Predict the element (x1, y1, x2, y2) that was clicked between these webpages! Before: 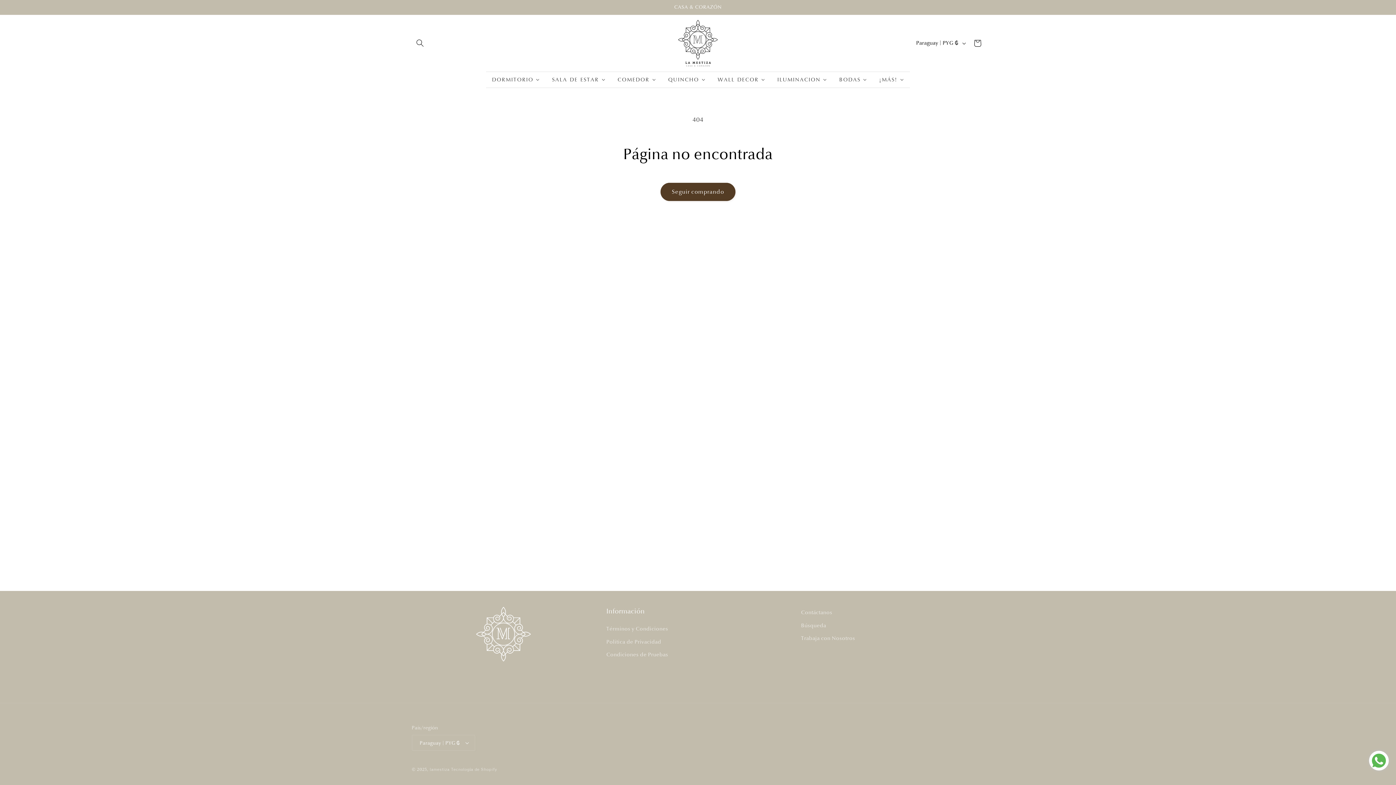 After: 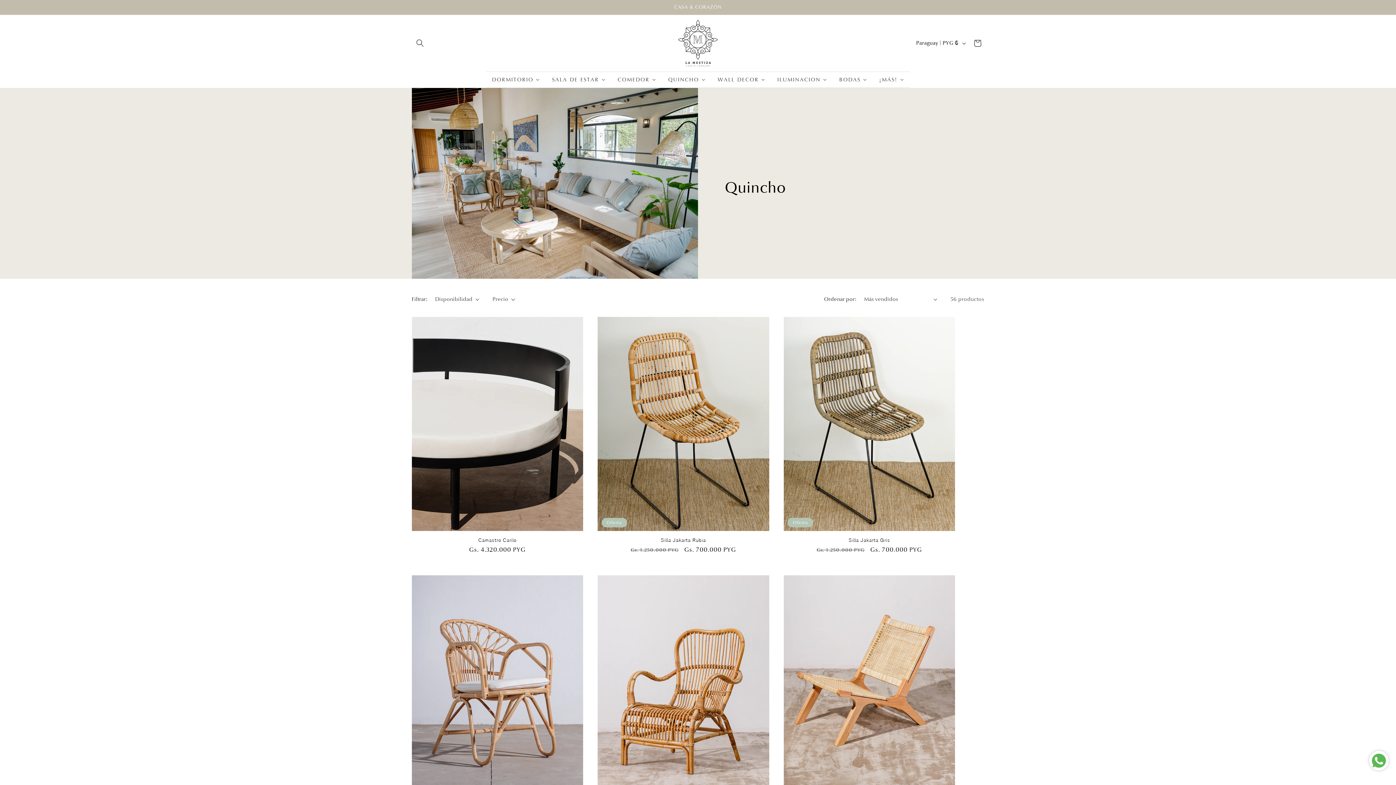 Action: label: QUINCHO bbox: (662, 71, 711, 87)